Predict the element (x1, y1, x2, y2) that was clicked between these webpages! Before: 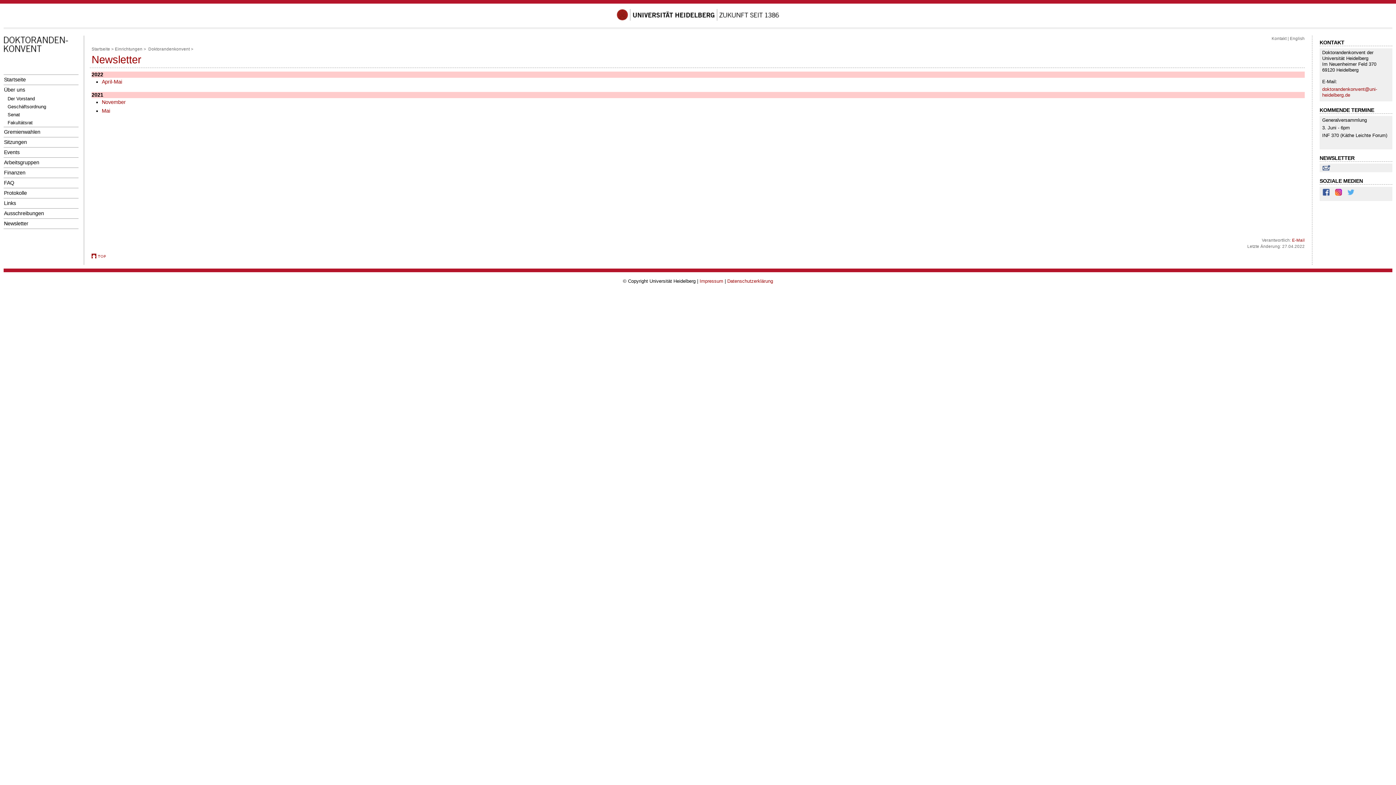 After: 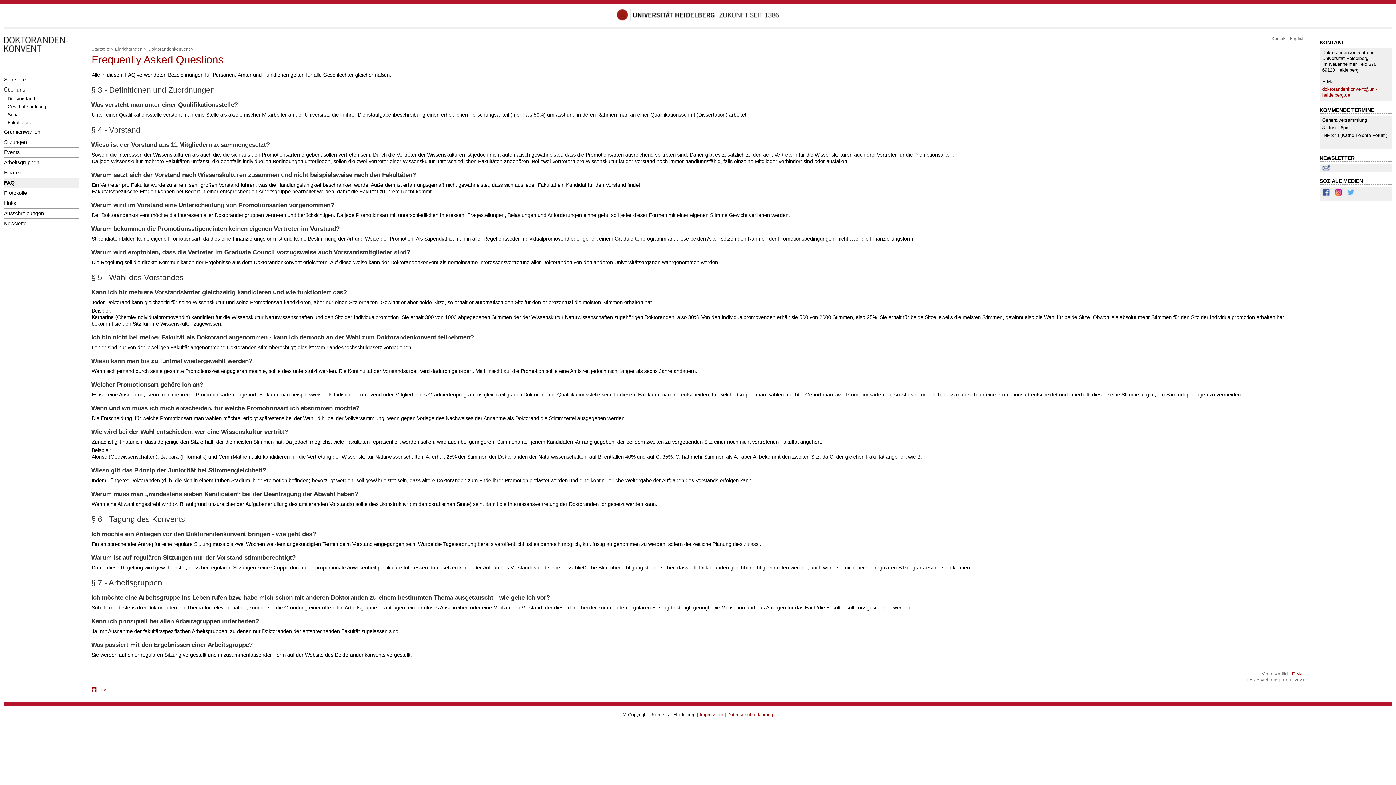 Action: bbox: (3, 177, 78, 188) label: FAQ